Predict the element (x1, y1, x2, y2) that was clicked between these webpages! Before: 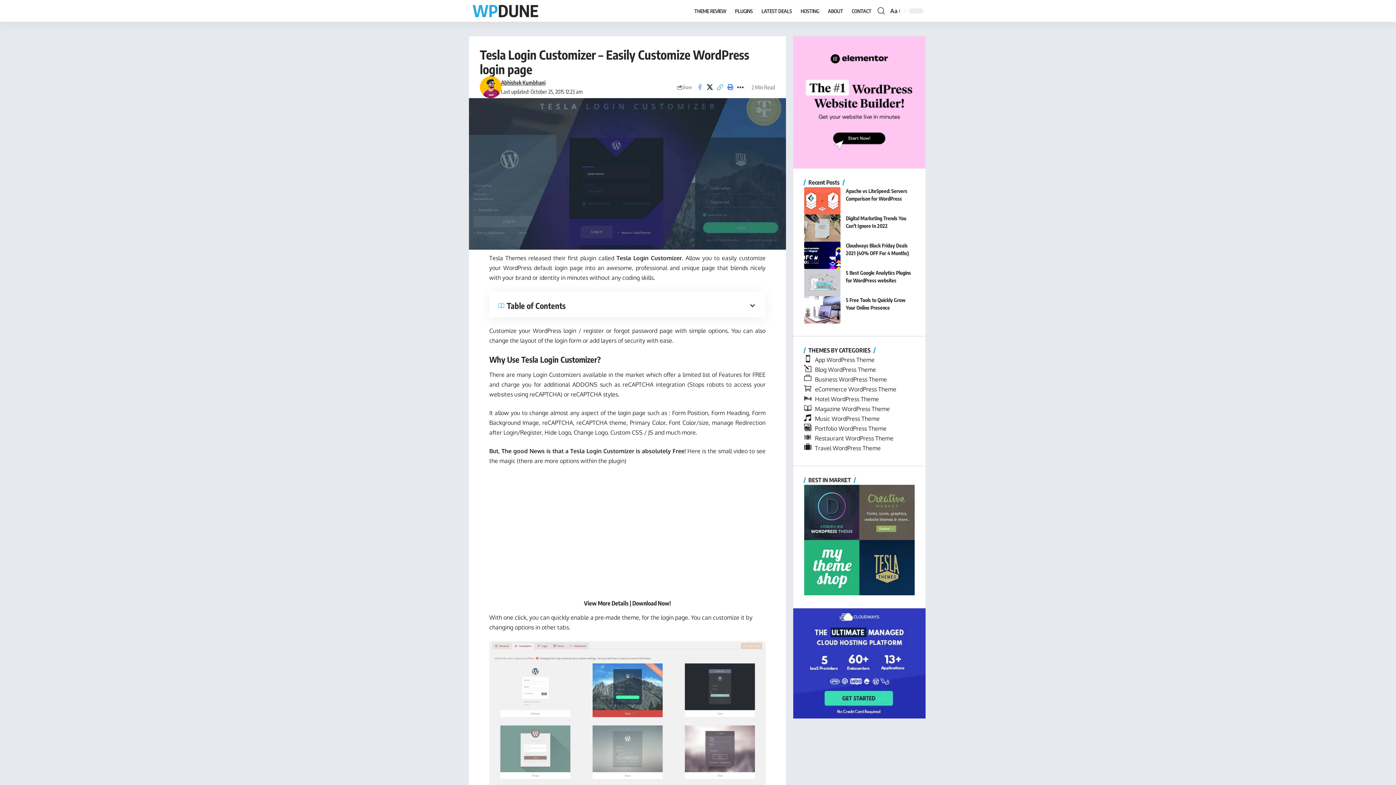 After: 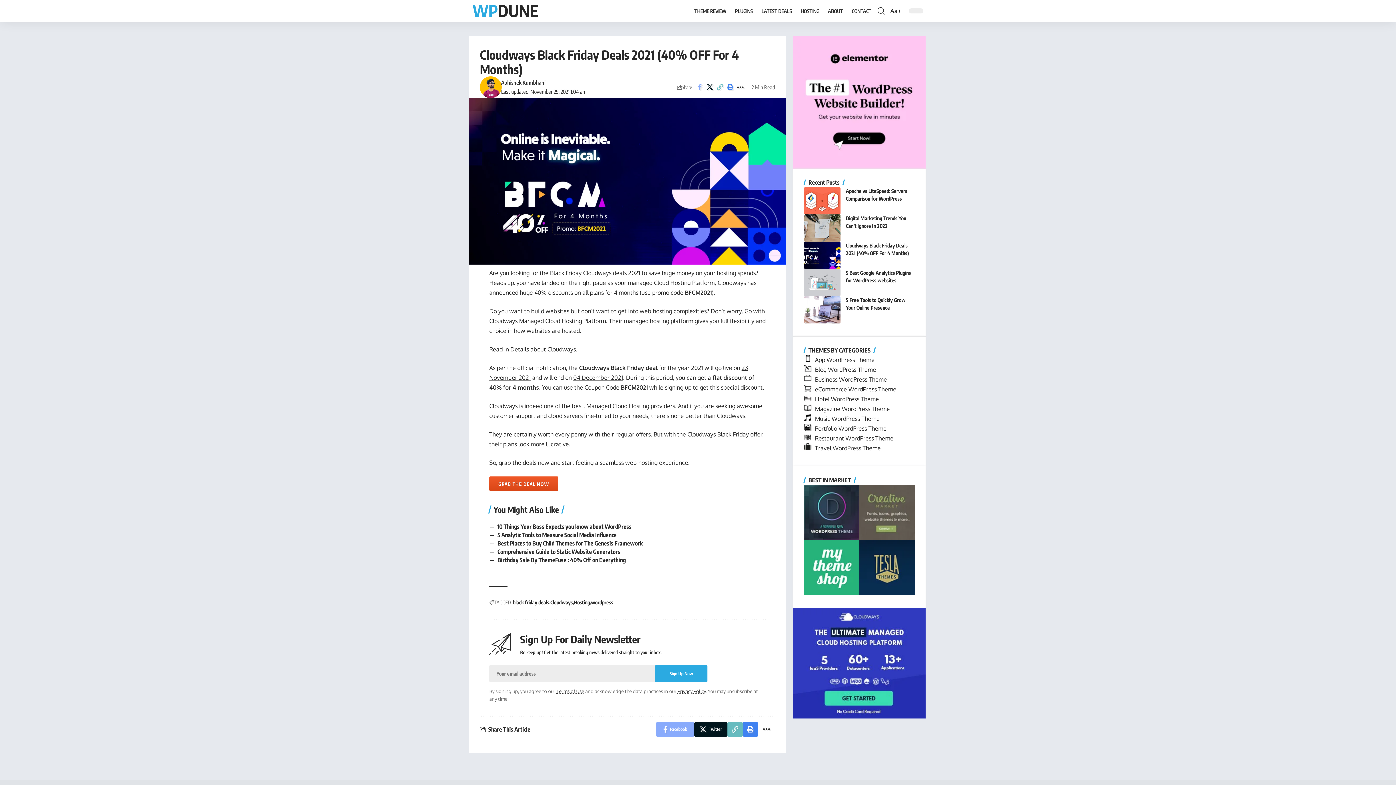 Action: bbox: (804, 241, 840, 269)